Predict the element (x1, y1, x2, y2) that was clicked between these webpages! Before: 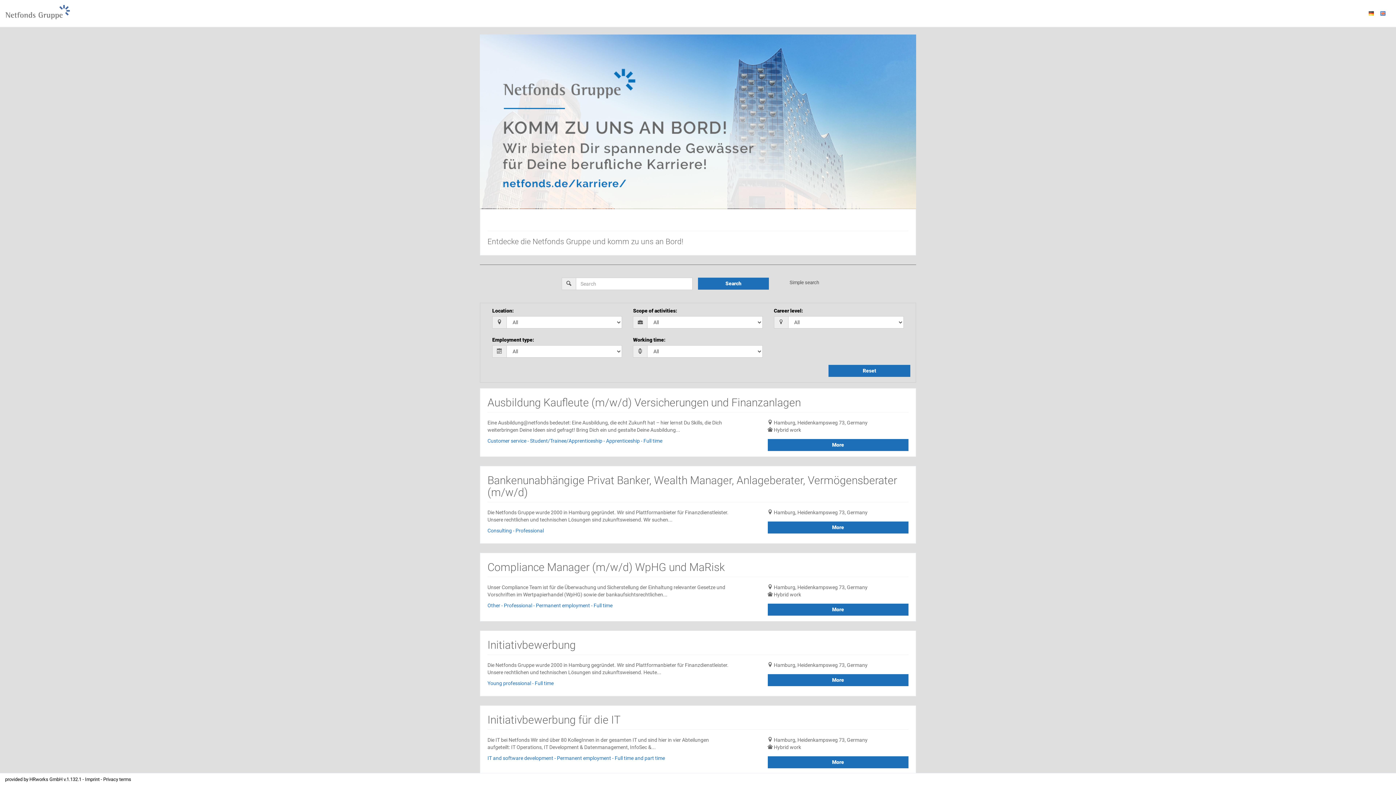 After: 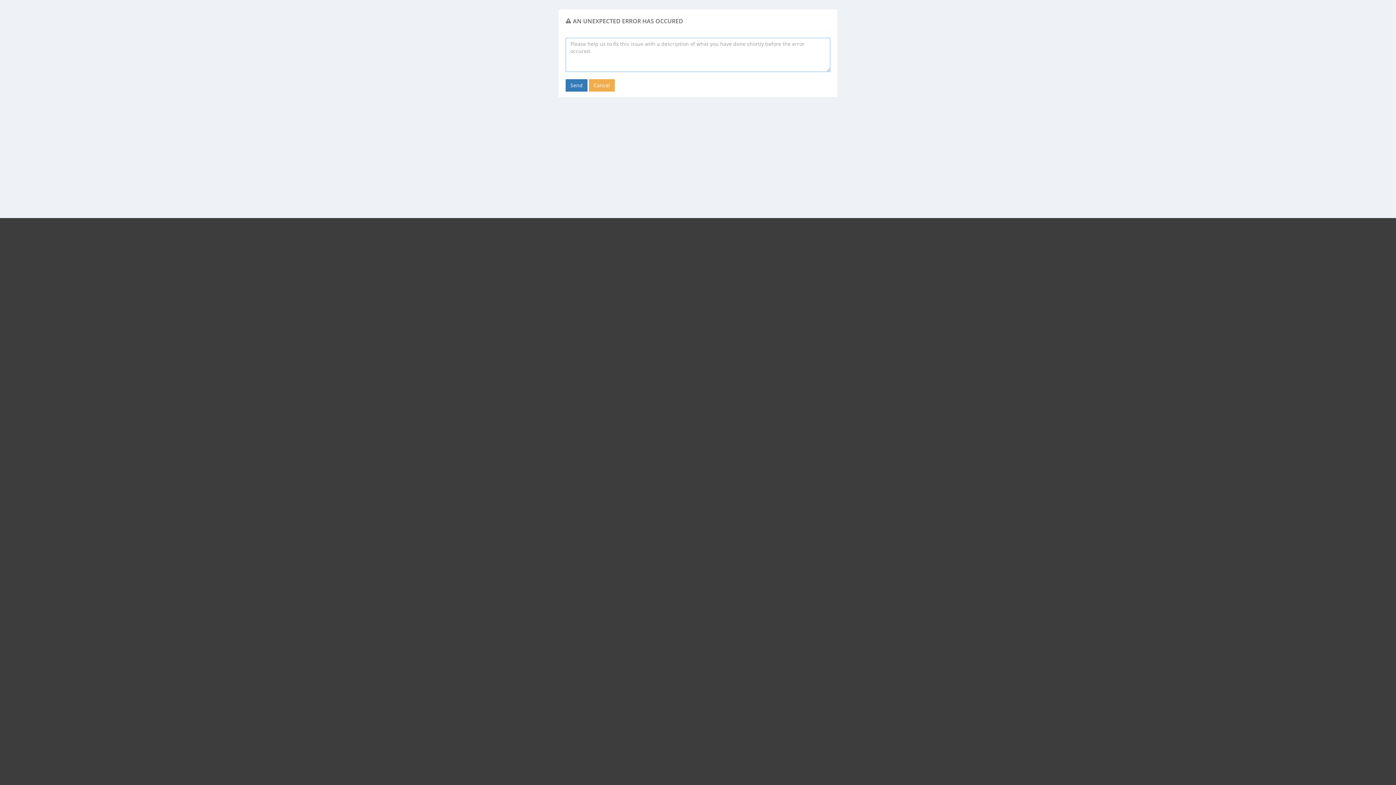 Action: bbox: (698, 277, 769, 289) label: Search